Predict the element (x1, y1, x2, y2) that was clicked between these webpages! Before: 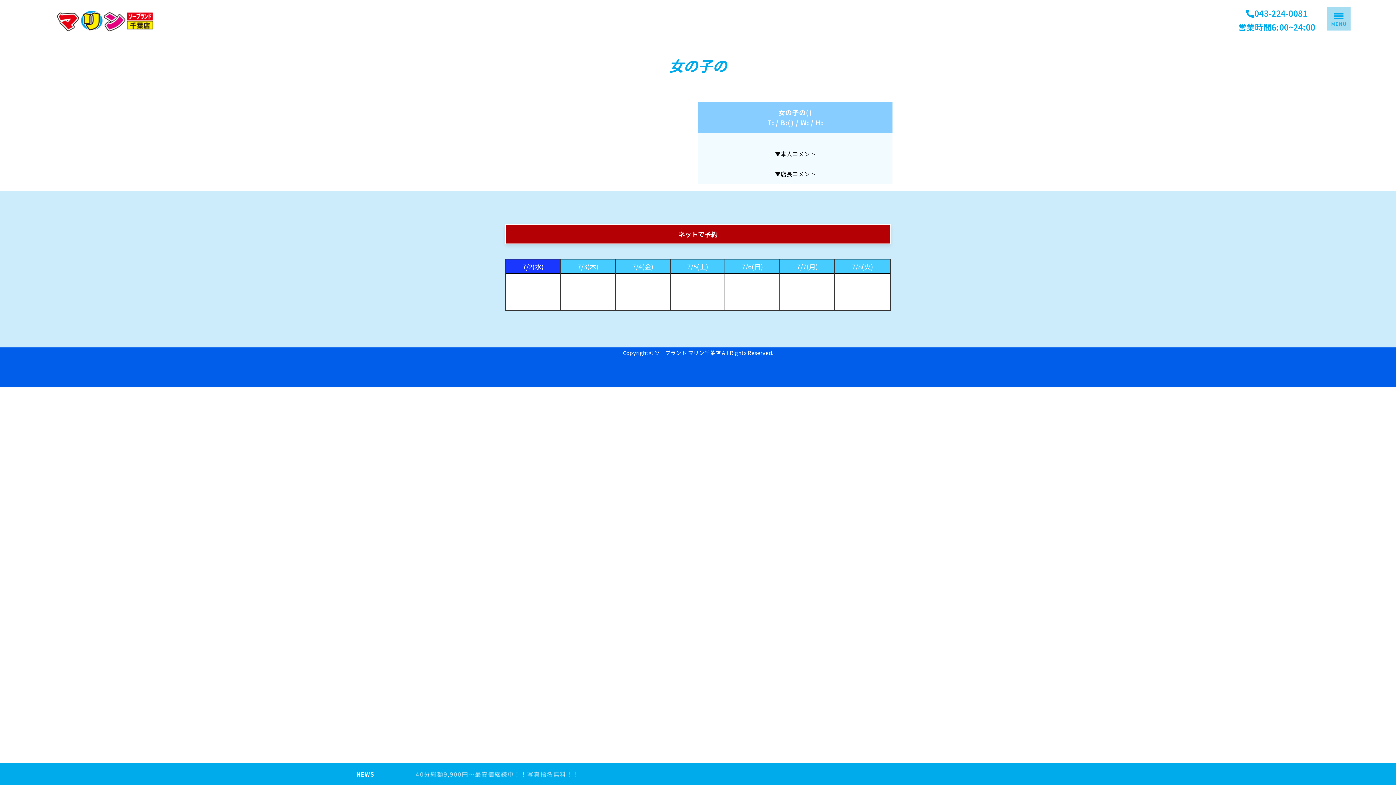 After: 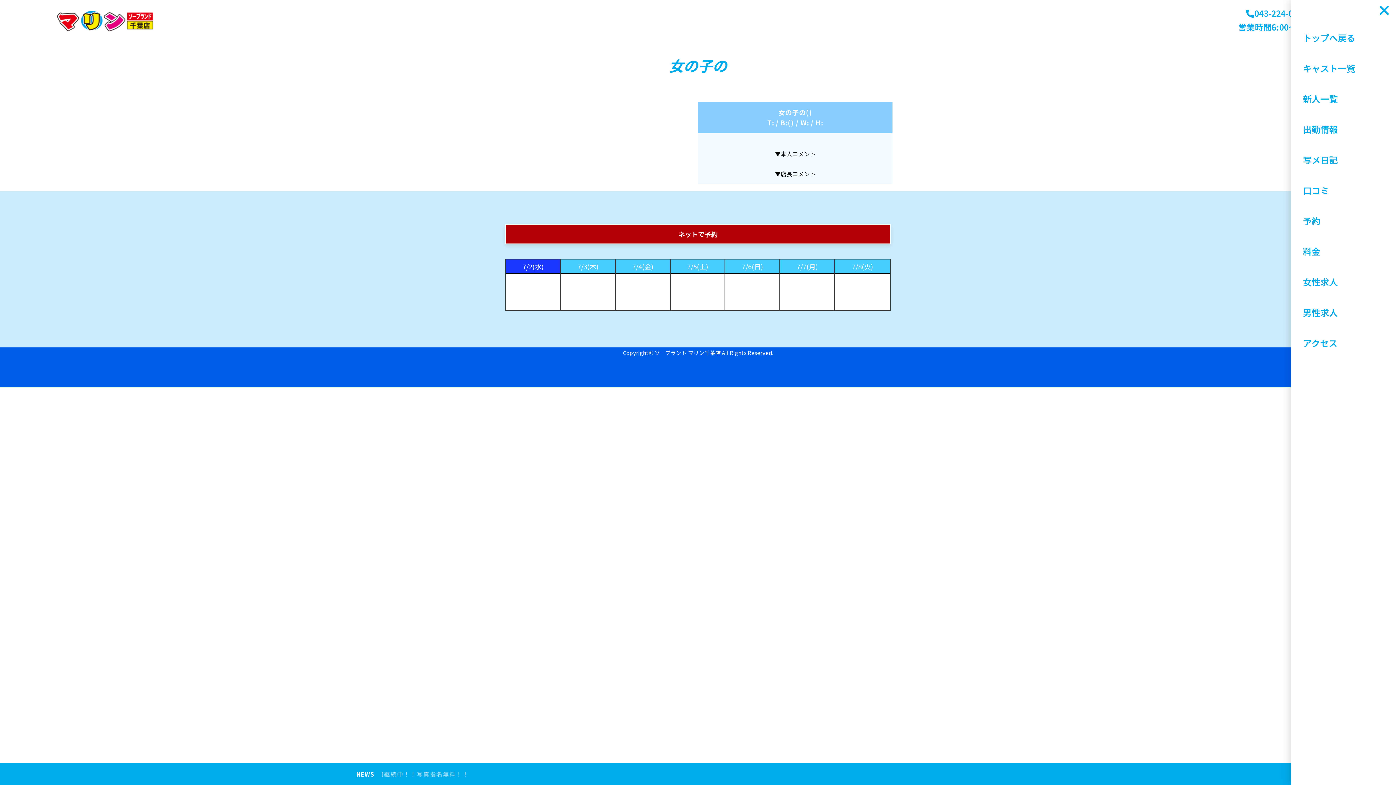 Action: bbox: (1327, 6, 1350, 16)